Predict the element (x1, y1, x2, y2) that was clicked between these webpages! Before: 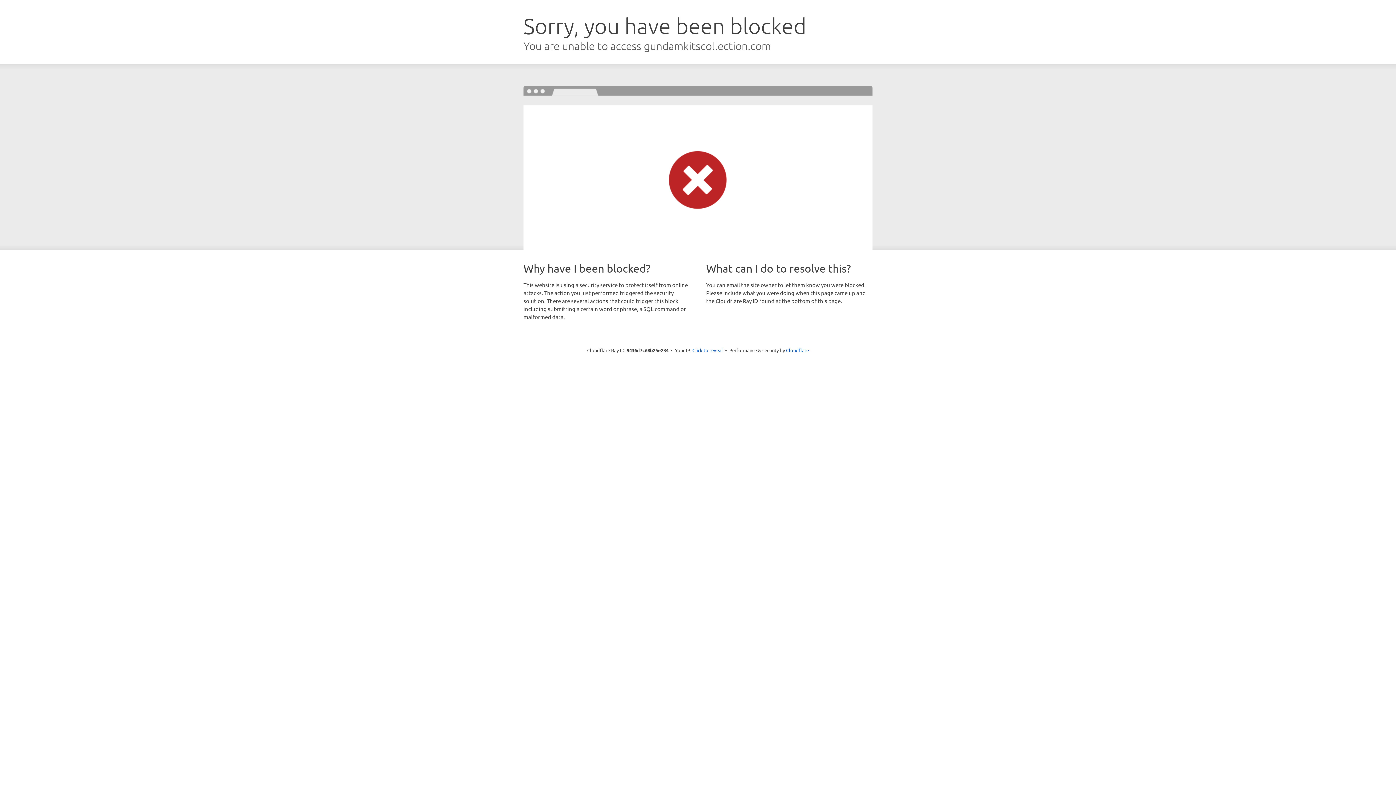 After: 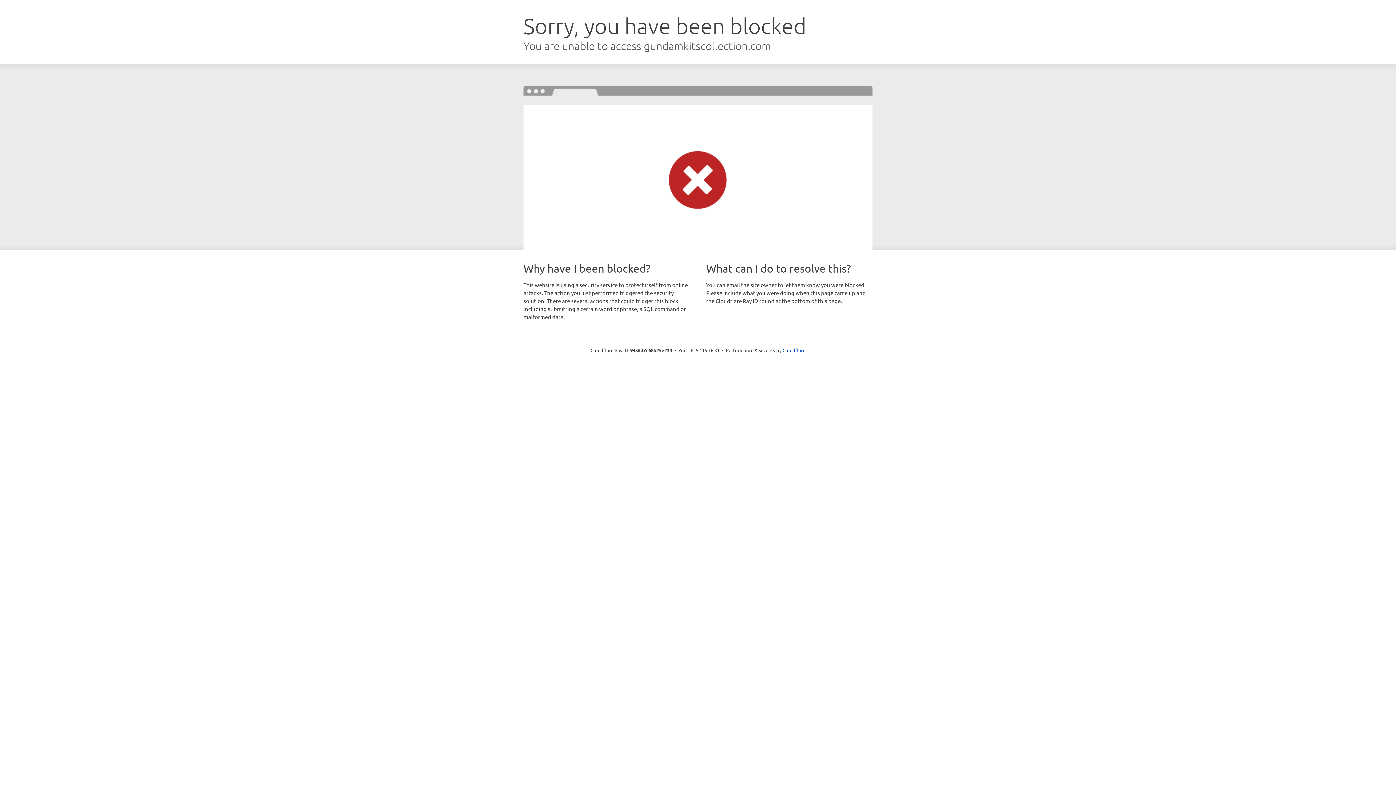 Action: bbox: (692, 346, 723, 353) label: Click to reveal